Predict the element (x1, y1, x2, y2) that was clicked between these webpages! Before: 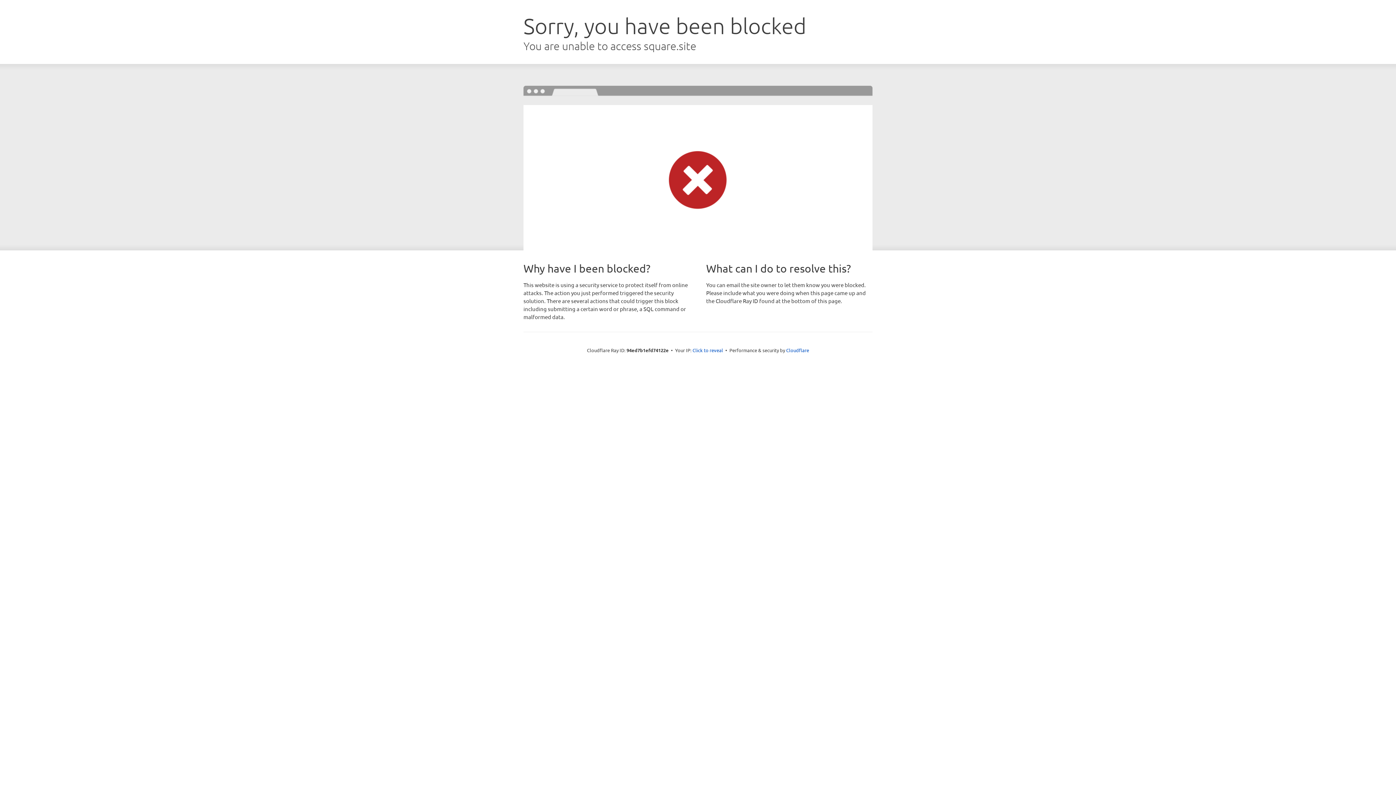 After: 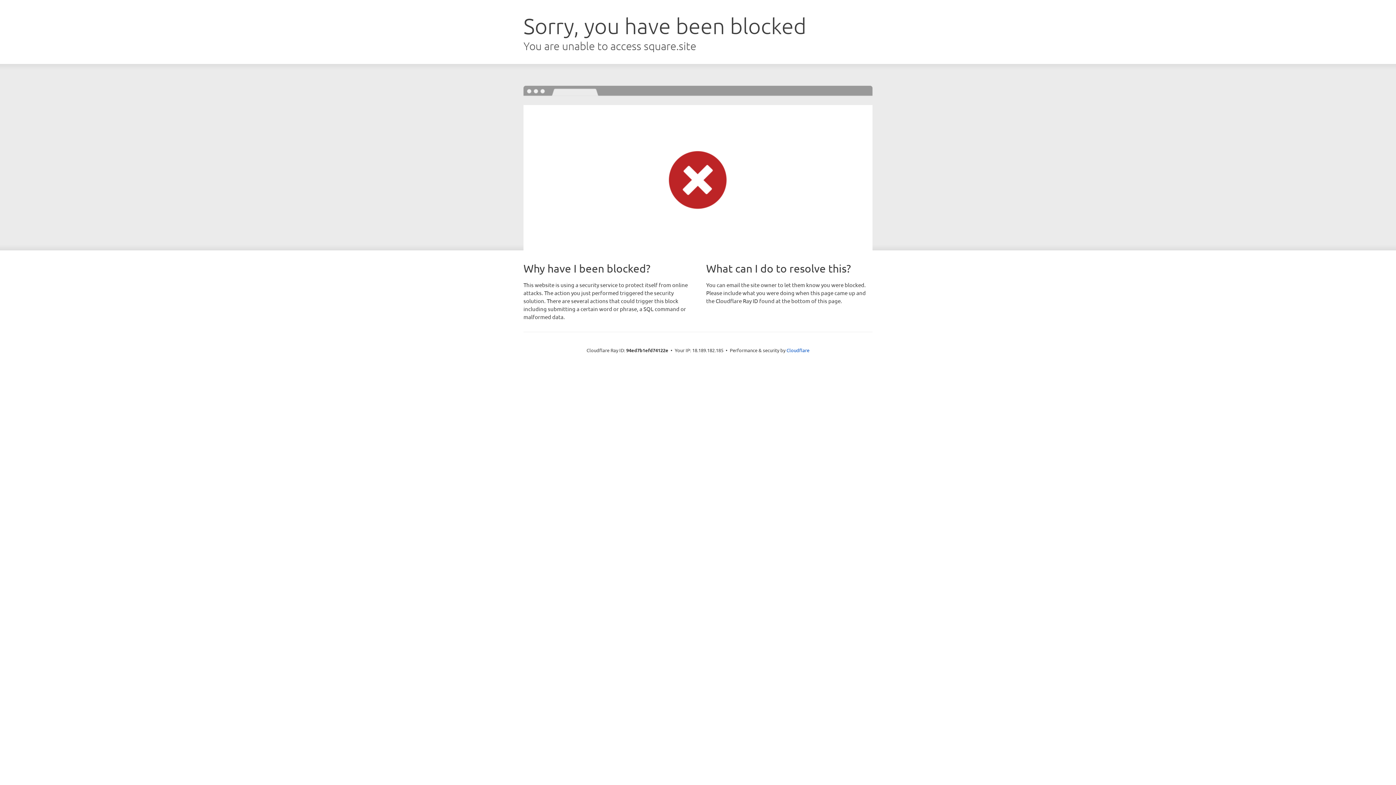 Action: bbox: (692, 346, 723, 353) label: Click to reveal